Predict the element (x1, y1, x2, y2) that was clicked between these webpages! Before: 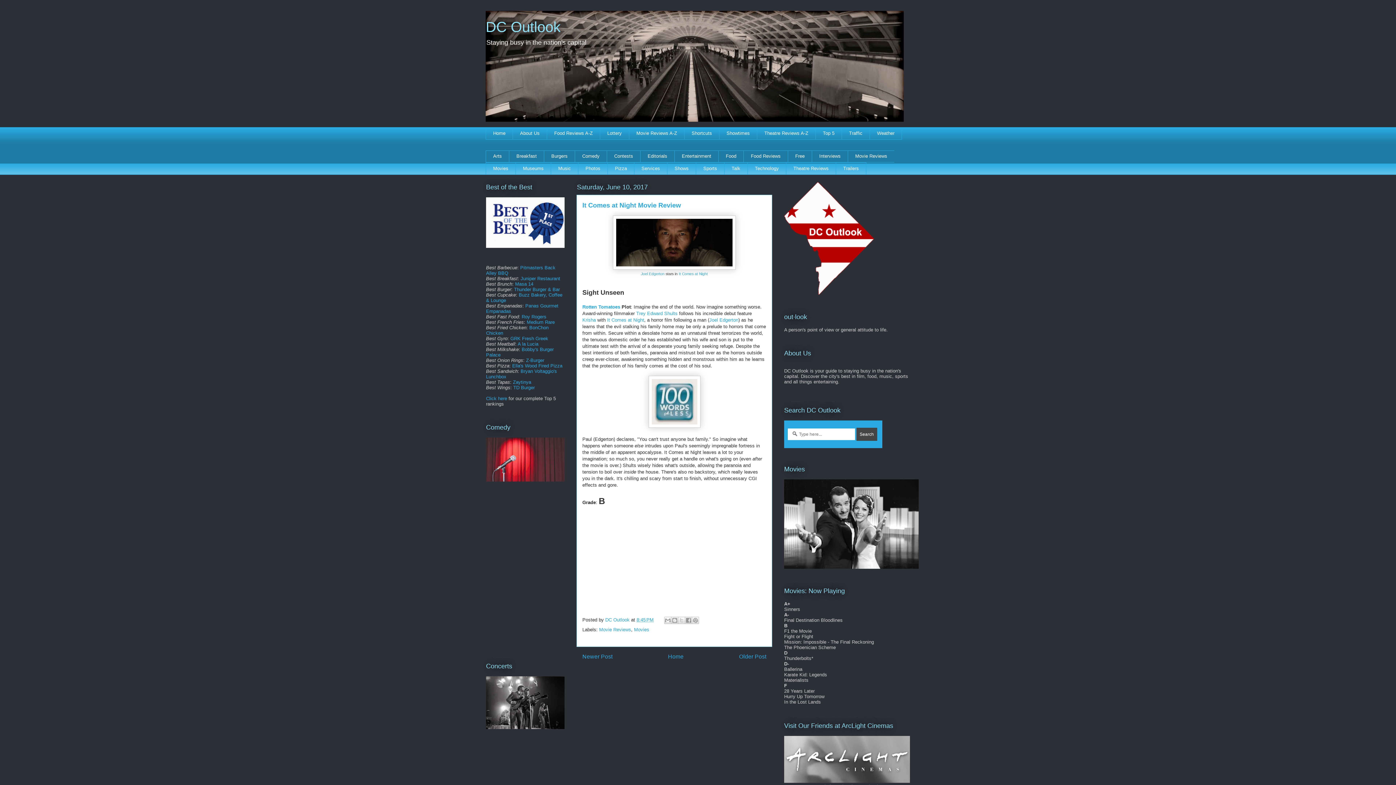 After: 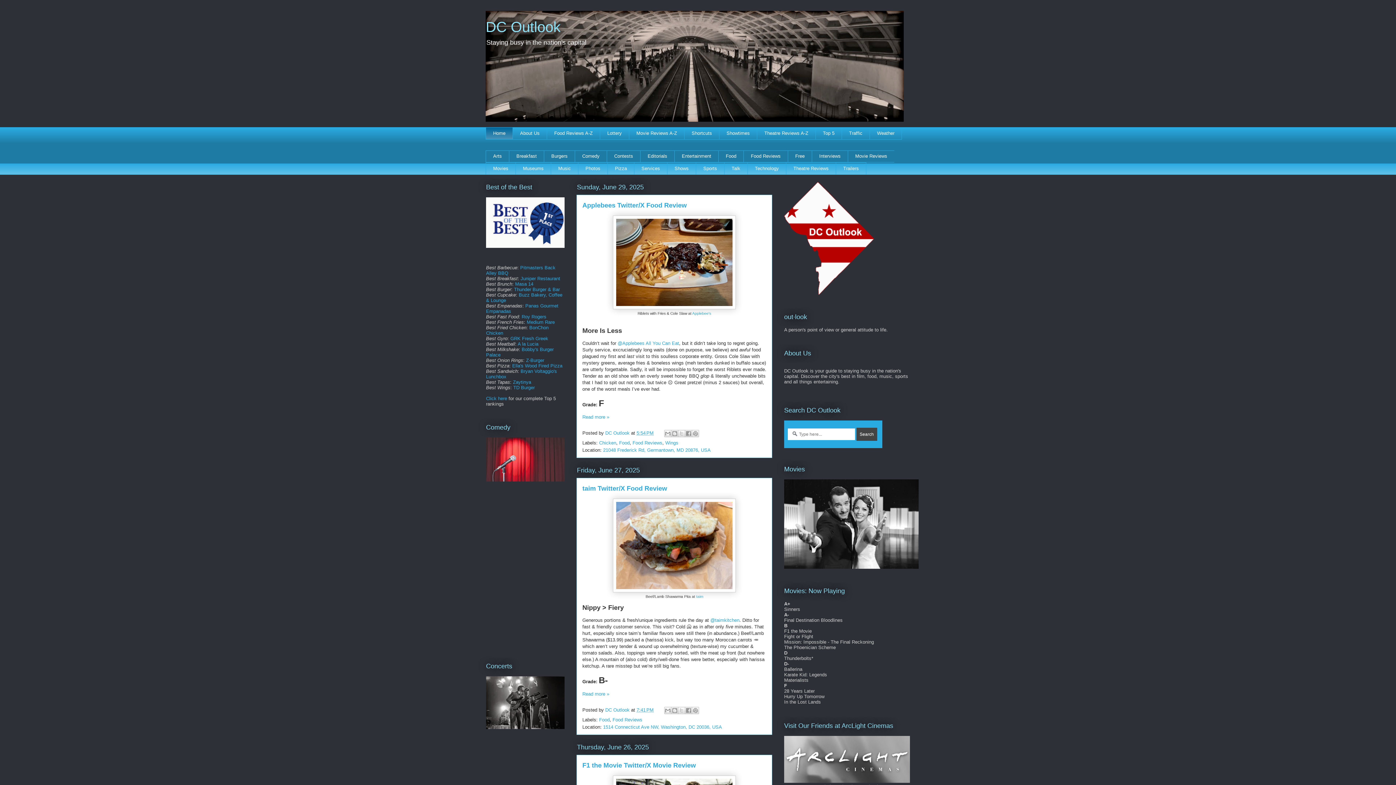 Action: bbox: (485, 127, 512, 139) label: Home